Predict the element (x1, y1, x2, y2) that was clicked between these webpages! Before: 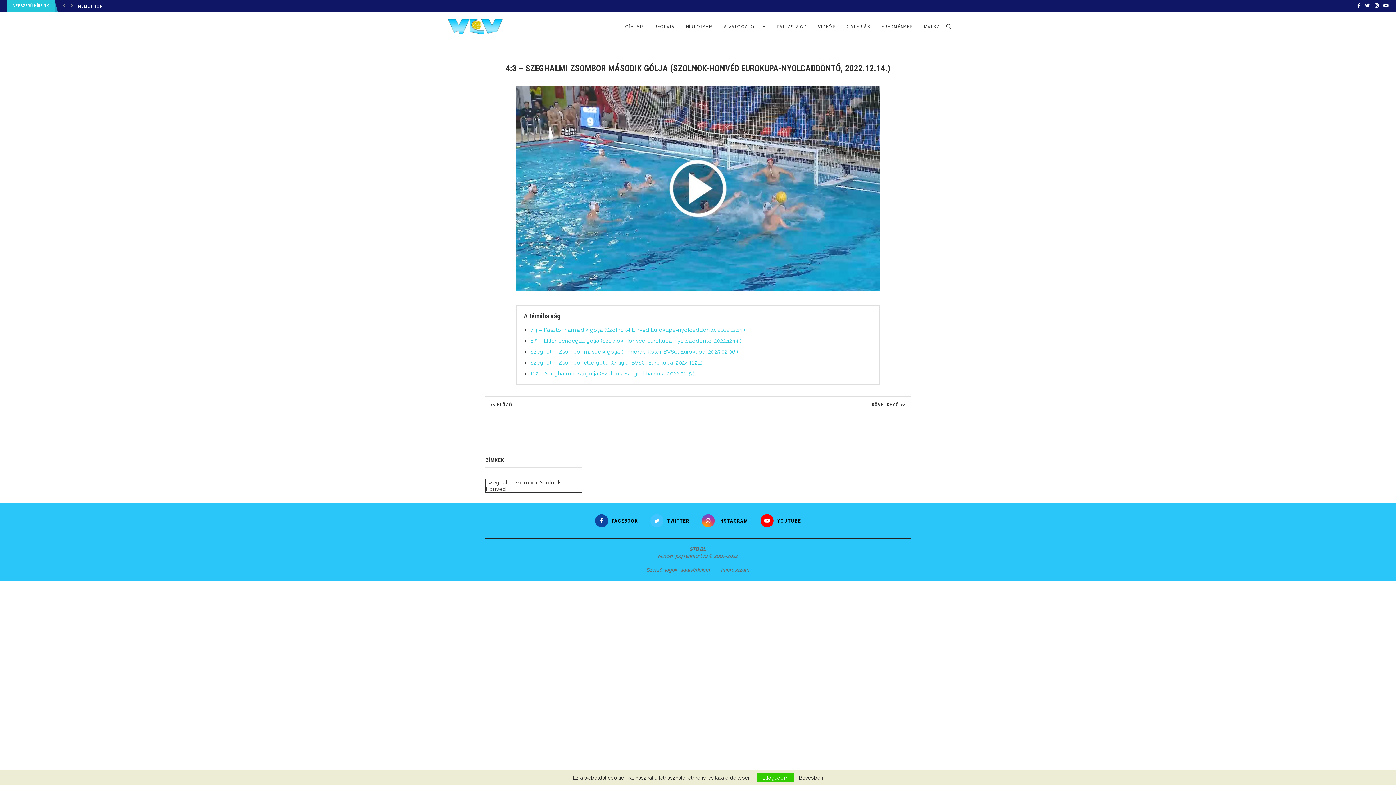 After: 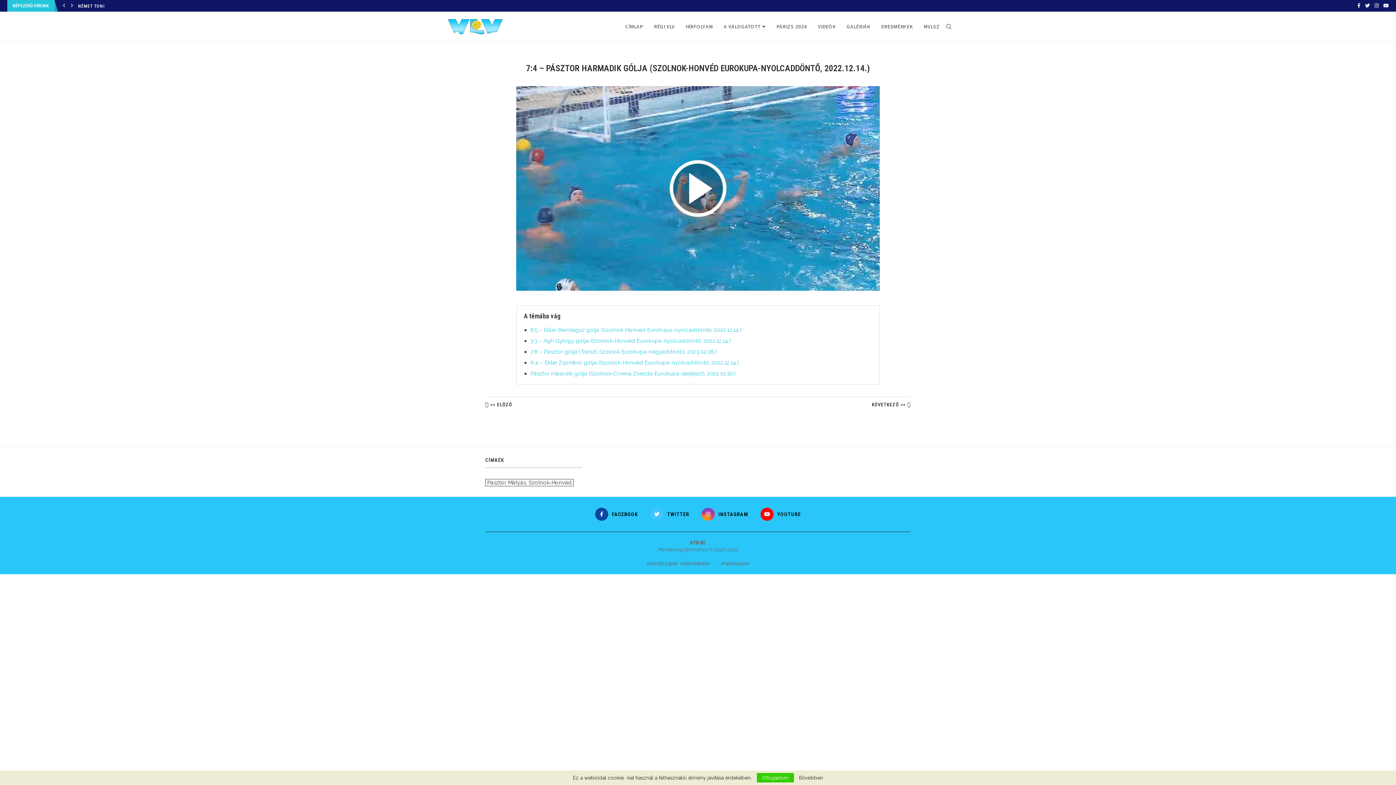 Action: bbox: (530, 326, 745, 333) label: 7:4 – Pásztor harmadik gólja (Szolnok-Honvéd Eurokupa-nyolcaddöntő, 2022.12.14.)